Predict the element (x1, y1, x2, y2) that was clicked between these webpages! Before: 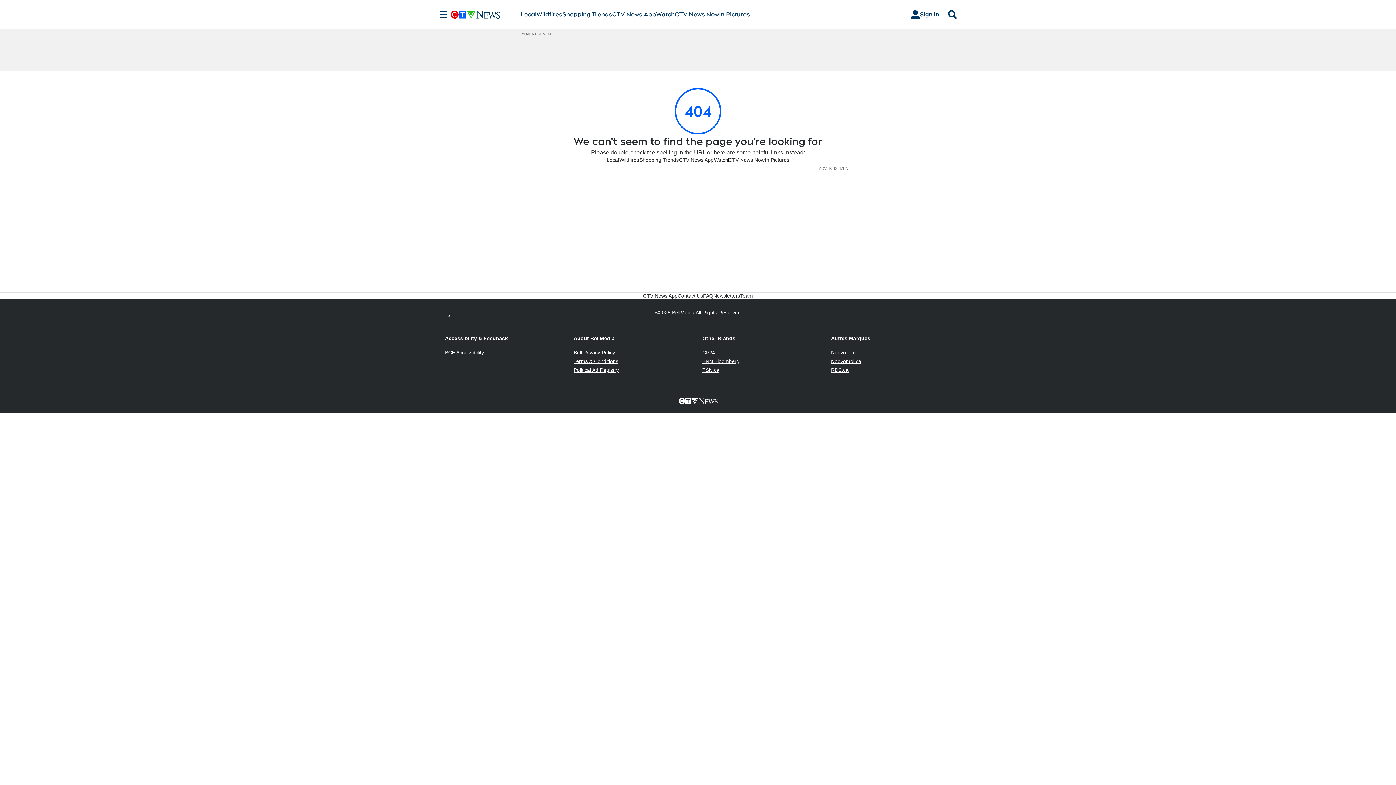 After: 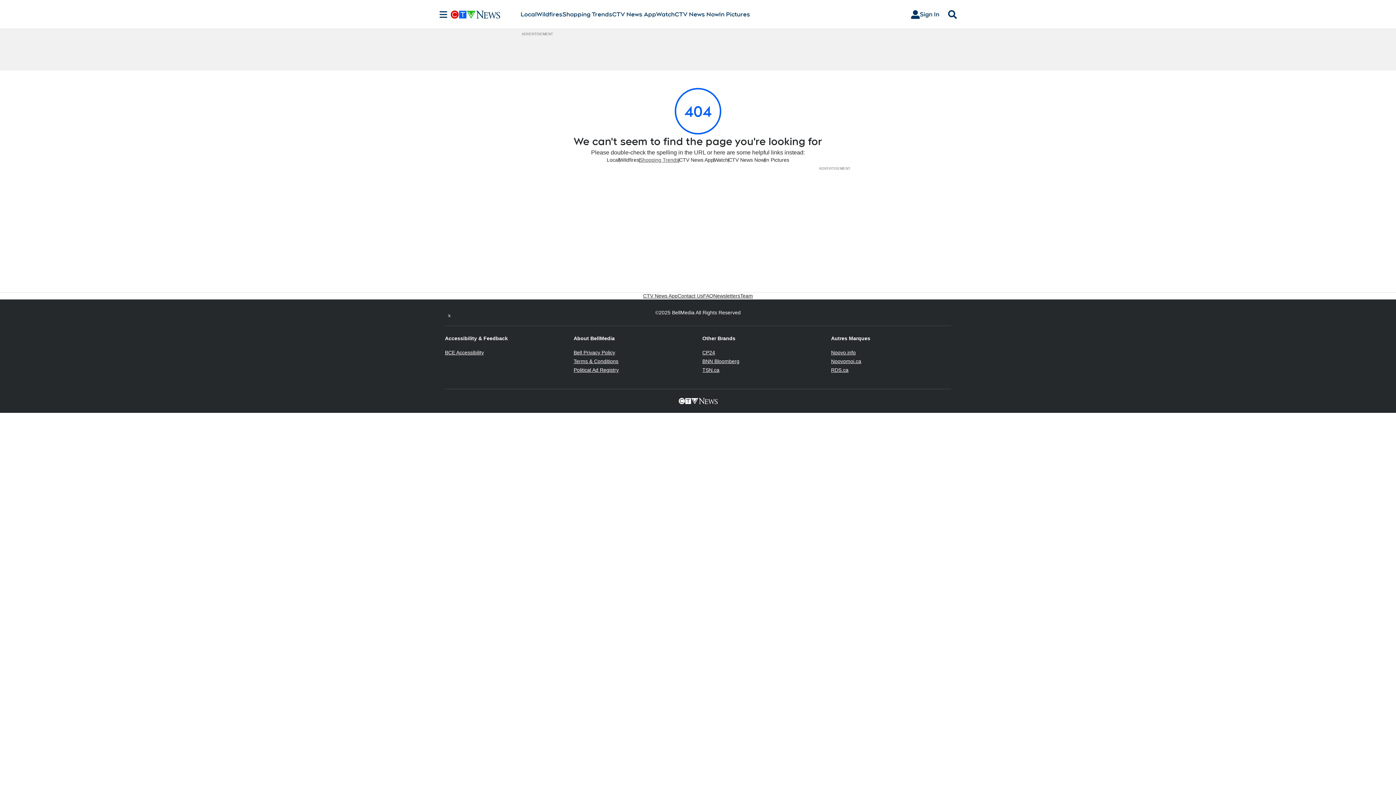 Action: label: Shopping Trends
Opens in new window bbox: (639, 156, 678, 163)